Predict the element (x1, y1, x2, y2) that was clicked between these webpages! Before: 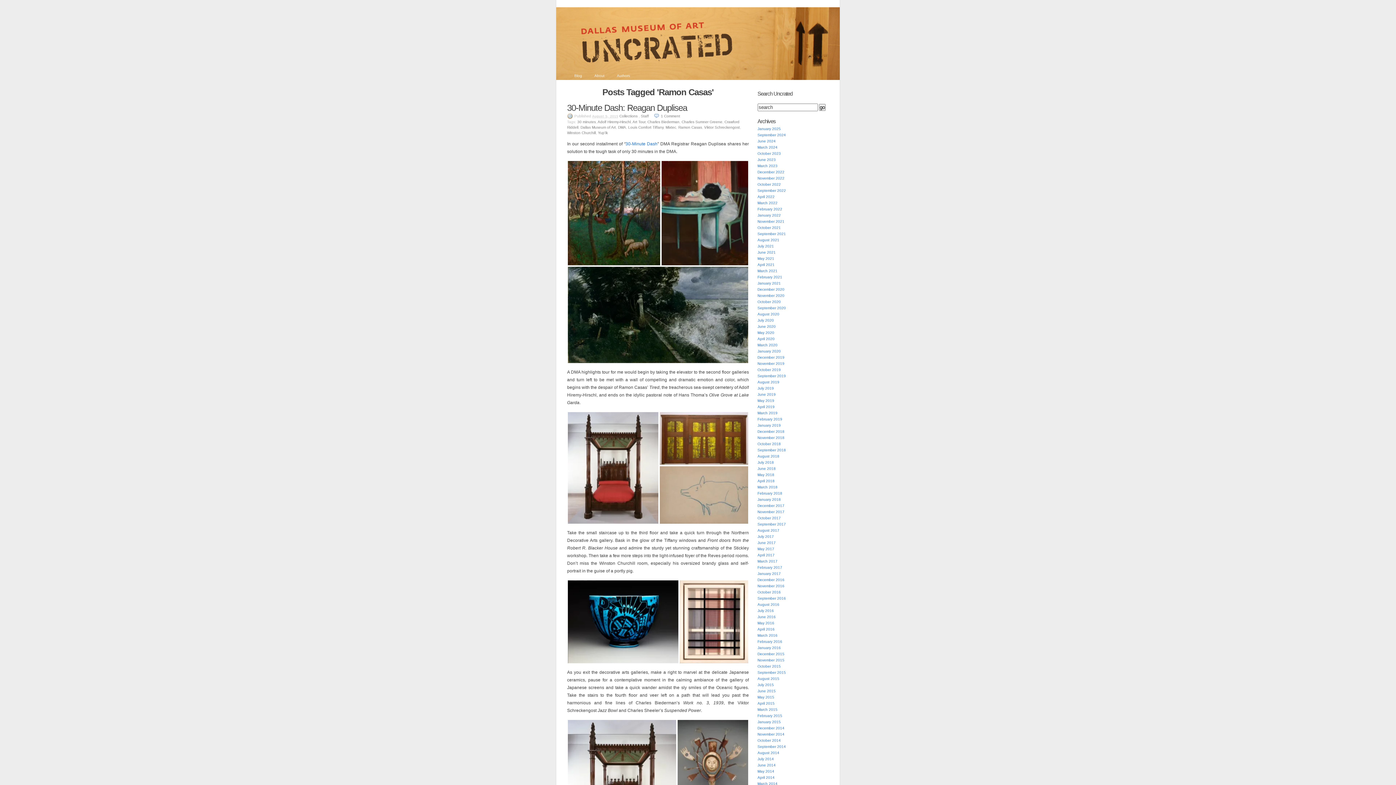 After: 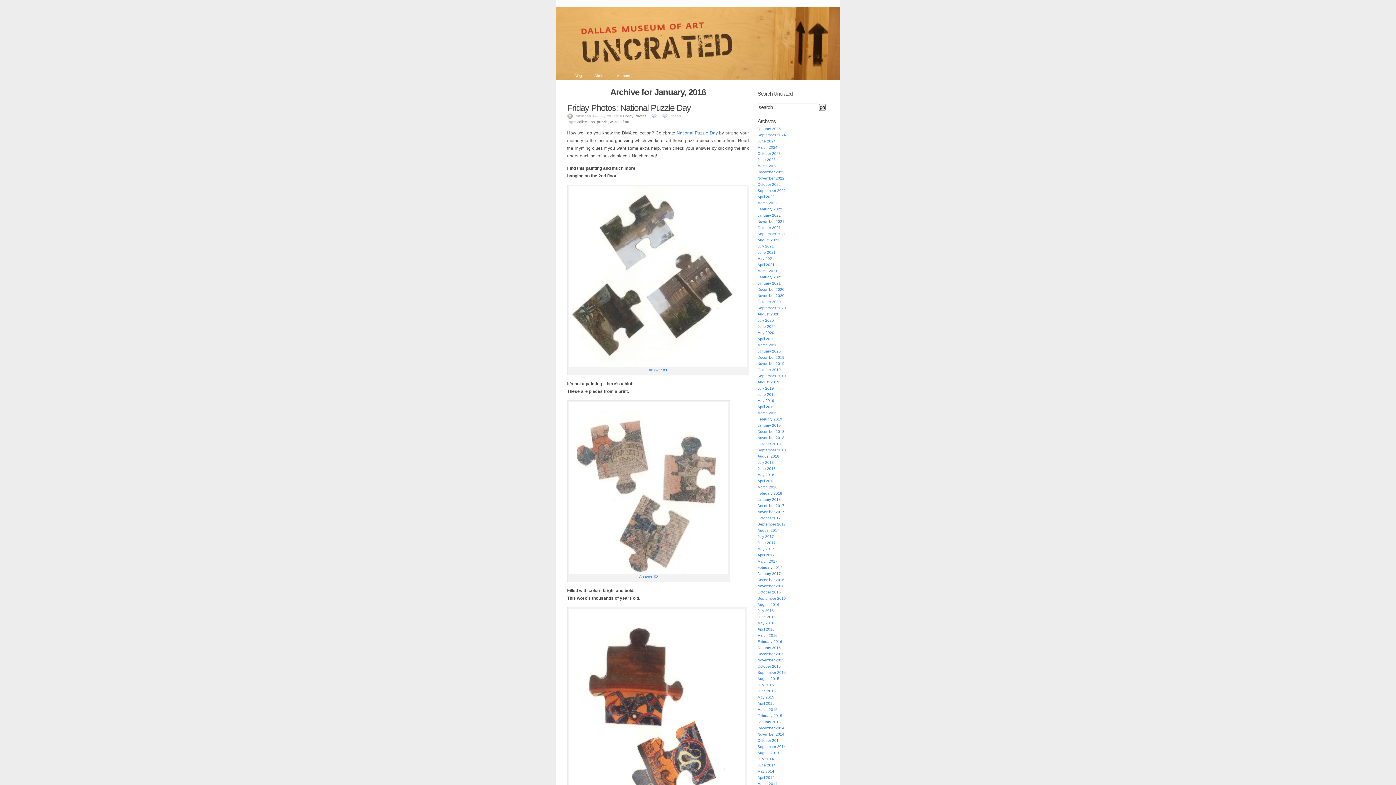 Action: bbox: (757, 646, 781, 650) label: January 2016